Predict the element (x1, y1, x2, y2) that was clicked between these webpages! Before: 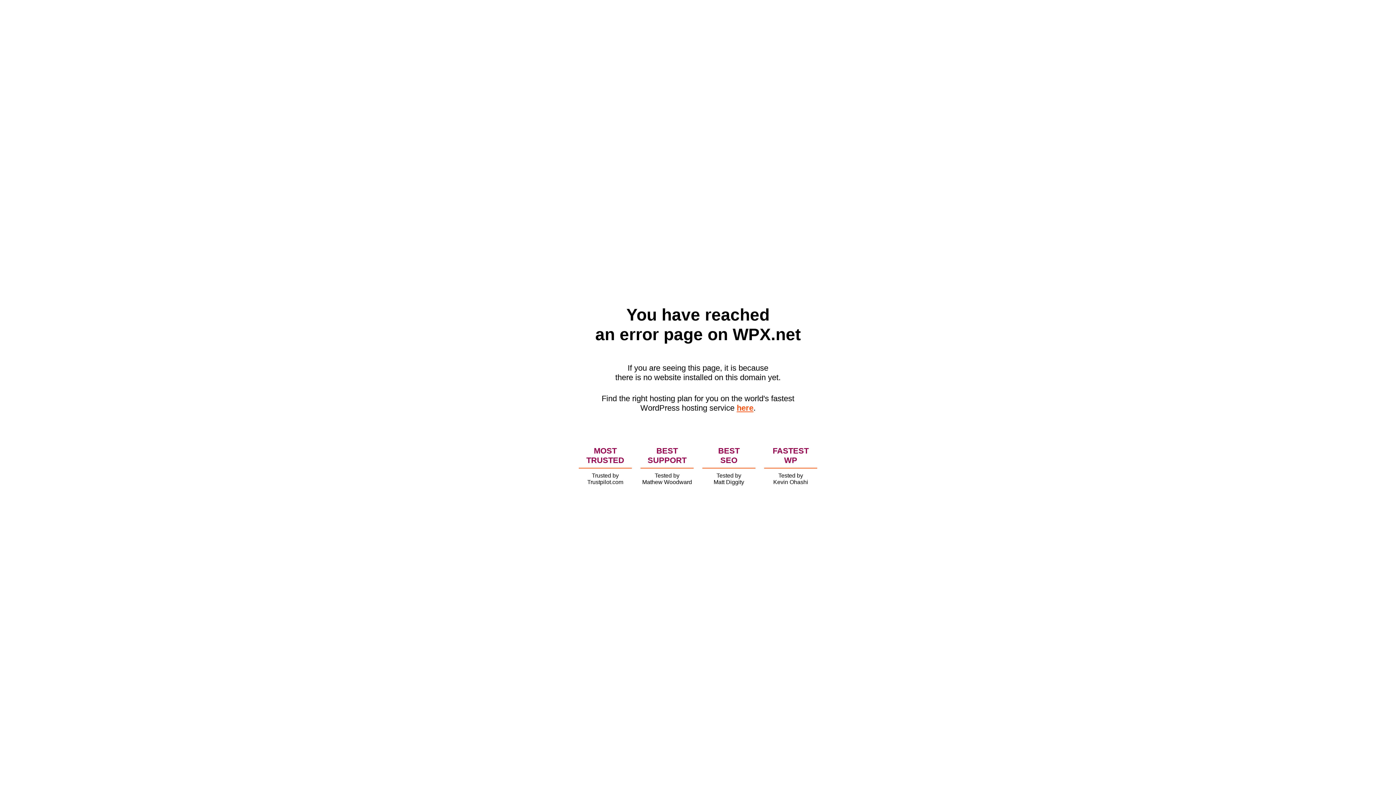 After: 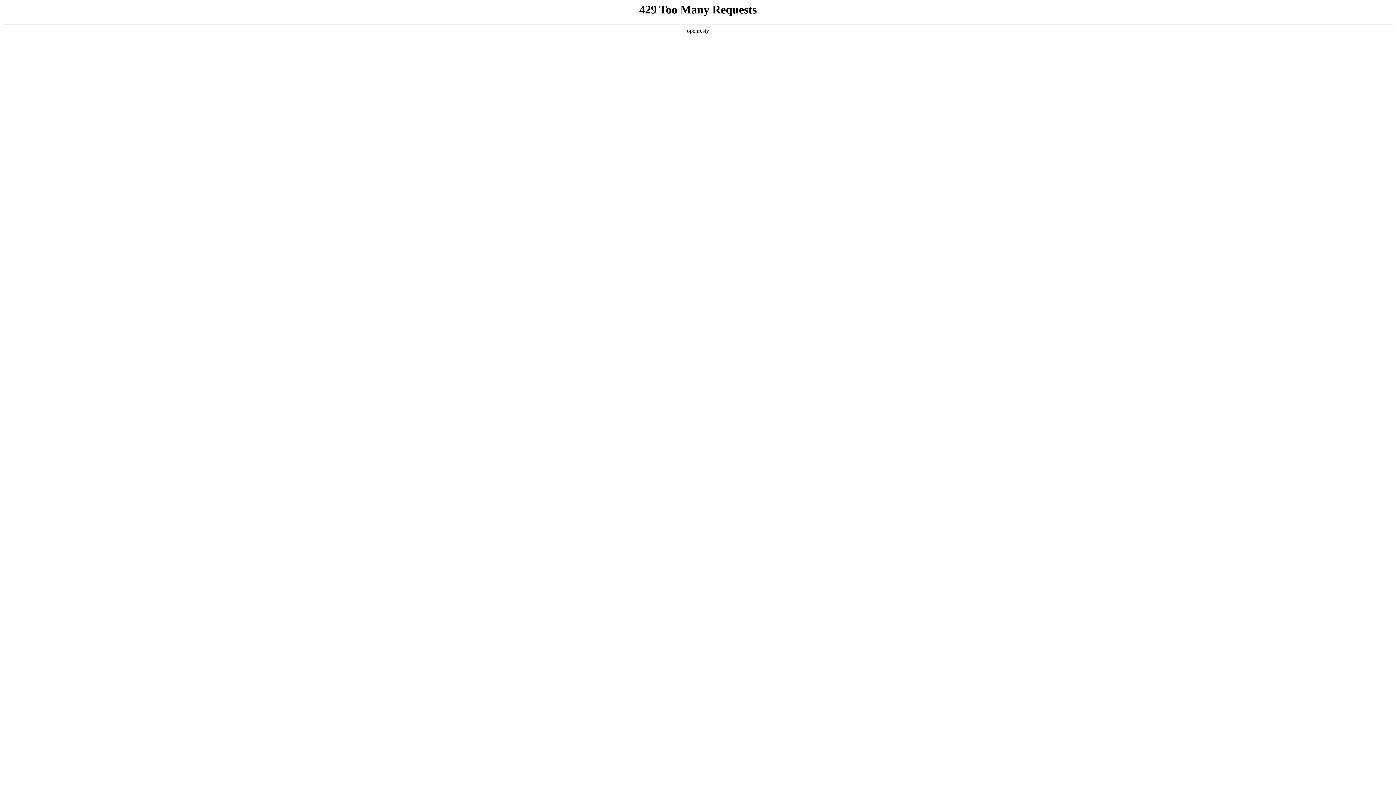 Action: label: here bbox: (736, 403, 753, 412)